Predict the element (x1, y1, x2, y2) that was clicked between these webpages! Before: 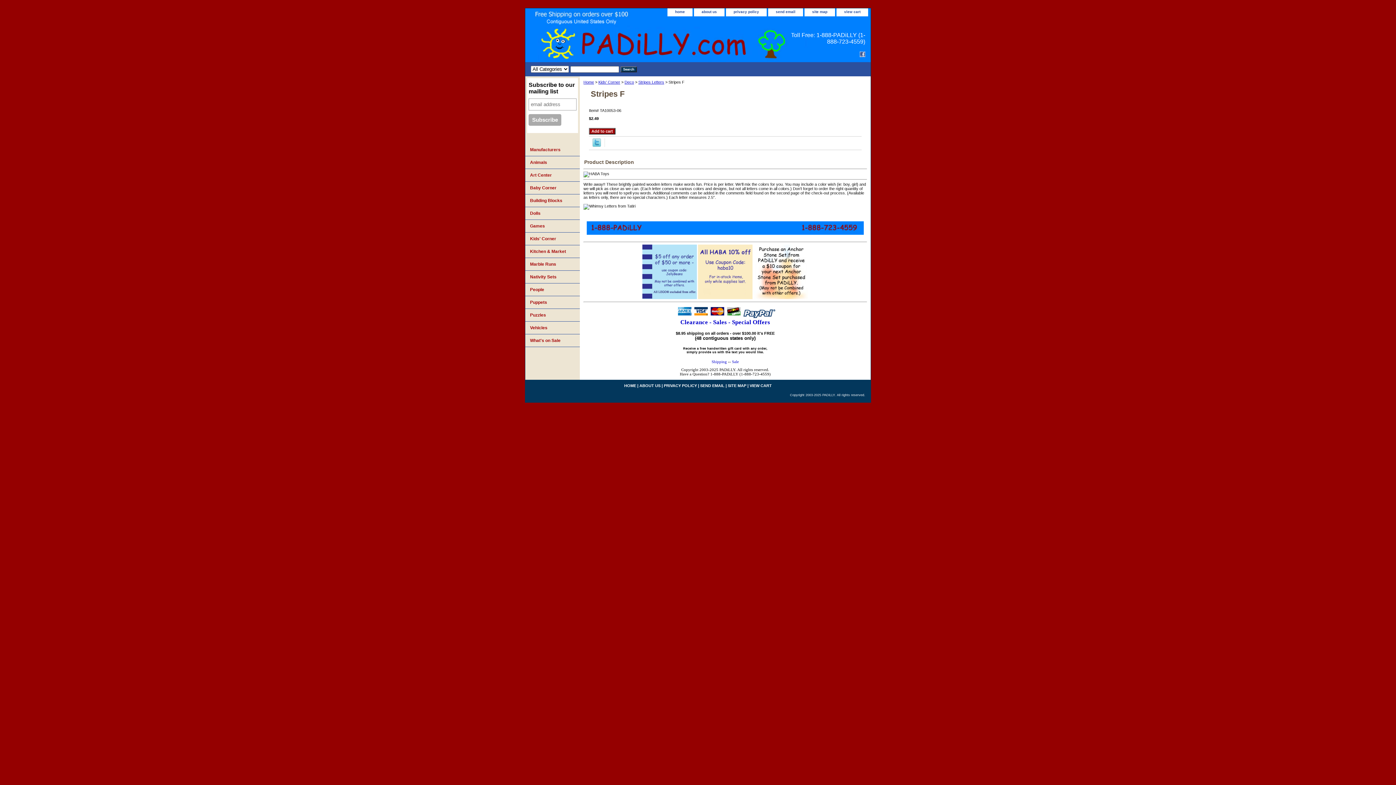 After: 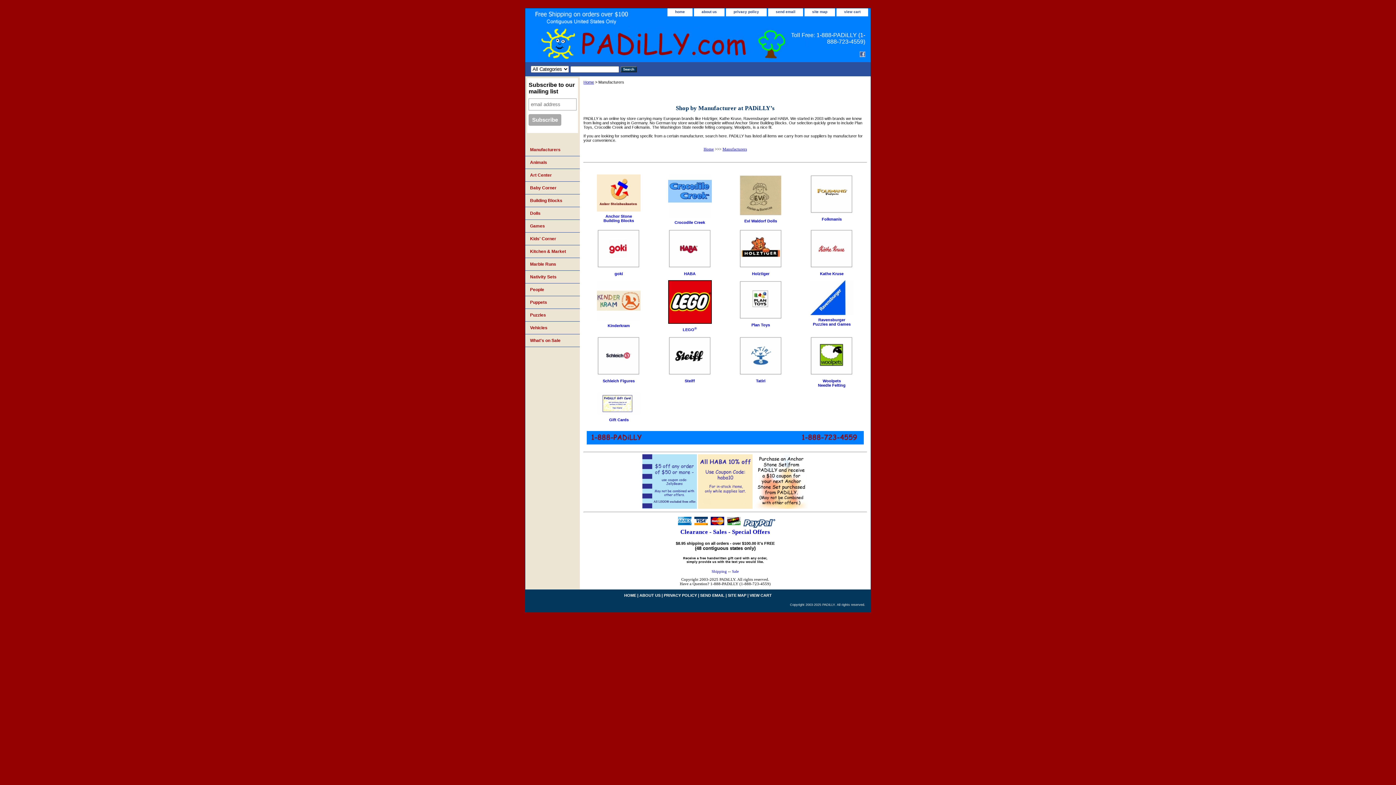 Action: bbox: (525, 143, 580, 156) label: Manufacturers